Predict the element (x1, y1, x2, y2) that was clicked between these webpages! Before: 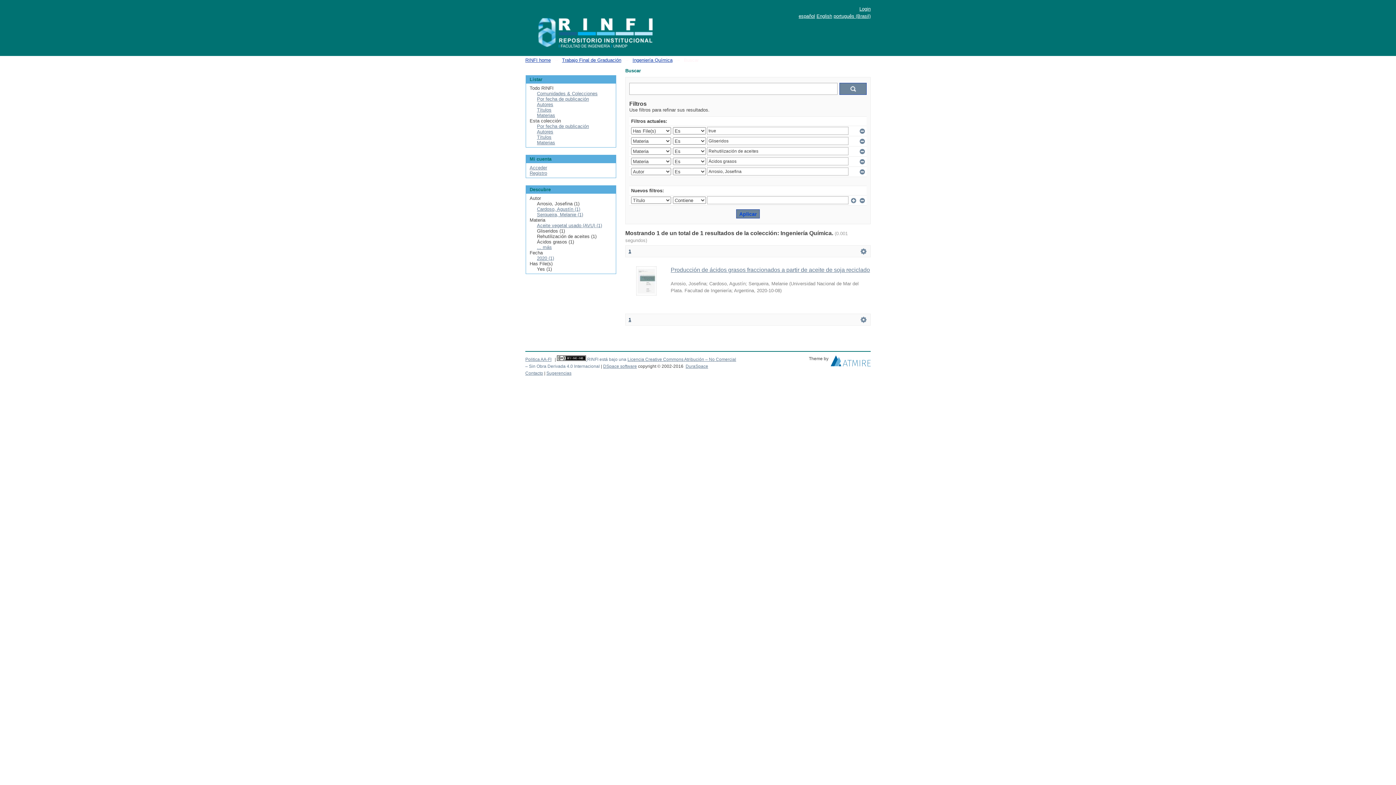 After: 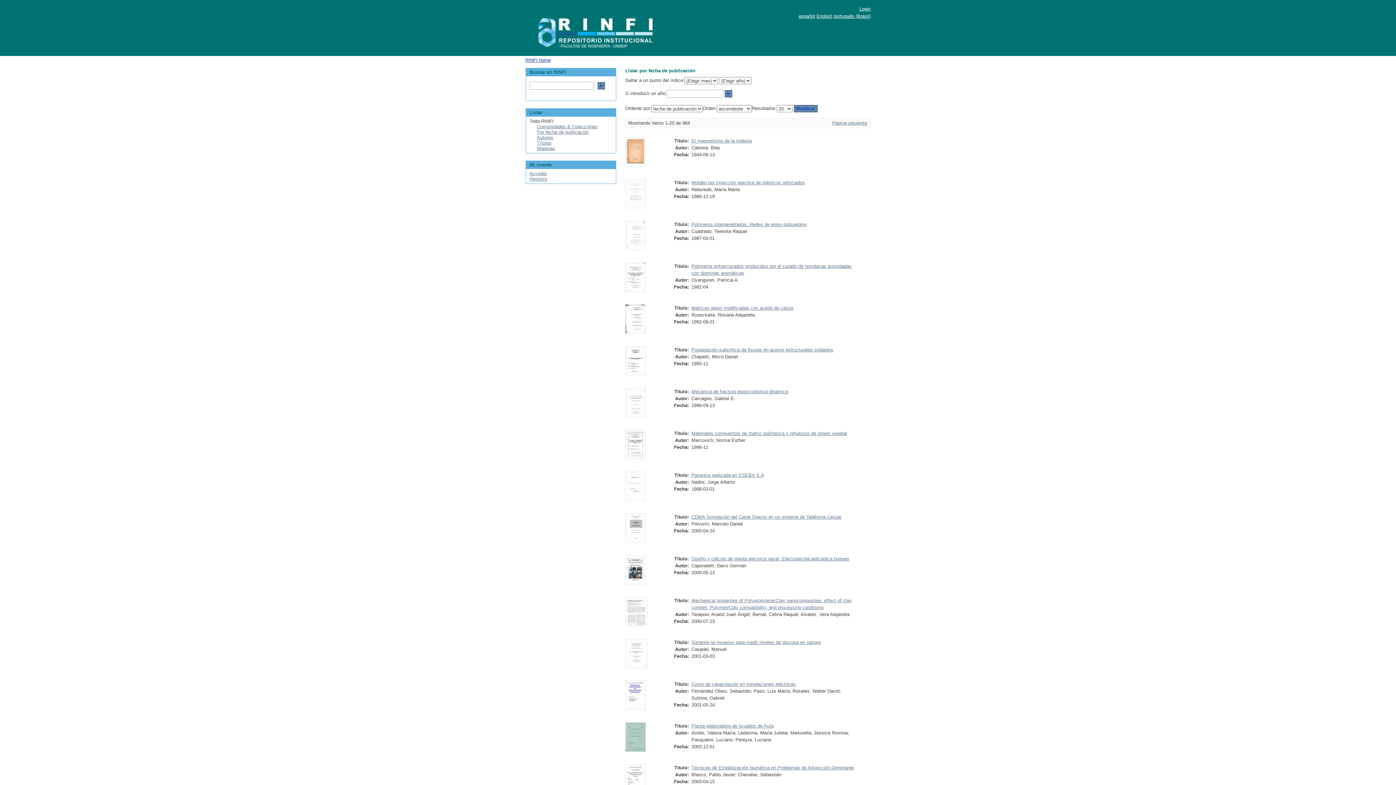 Action: bbox: (537, 96, 589, 101) label: Por fecha de publicación